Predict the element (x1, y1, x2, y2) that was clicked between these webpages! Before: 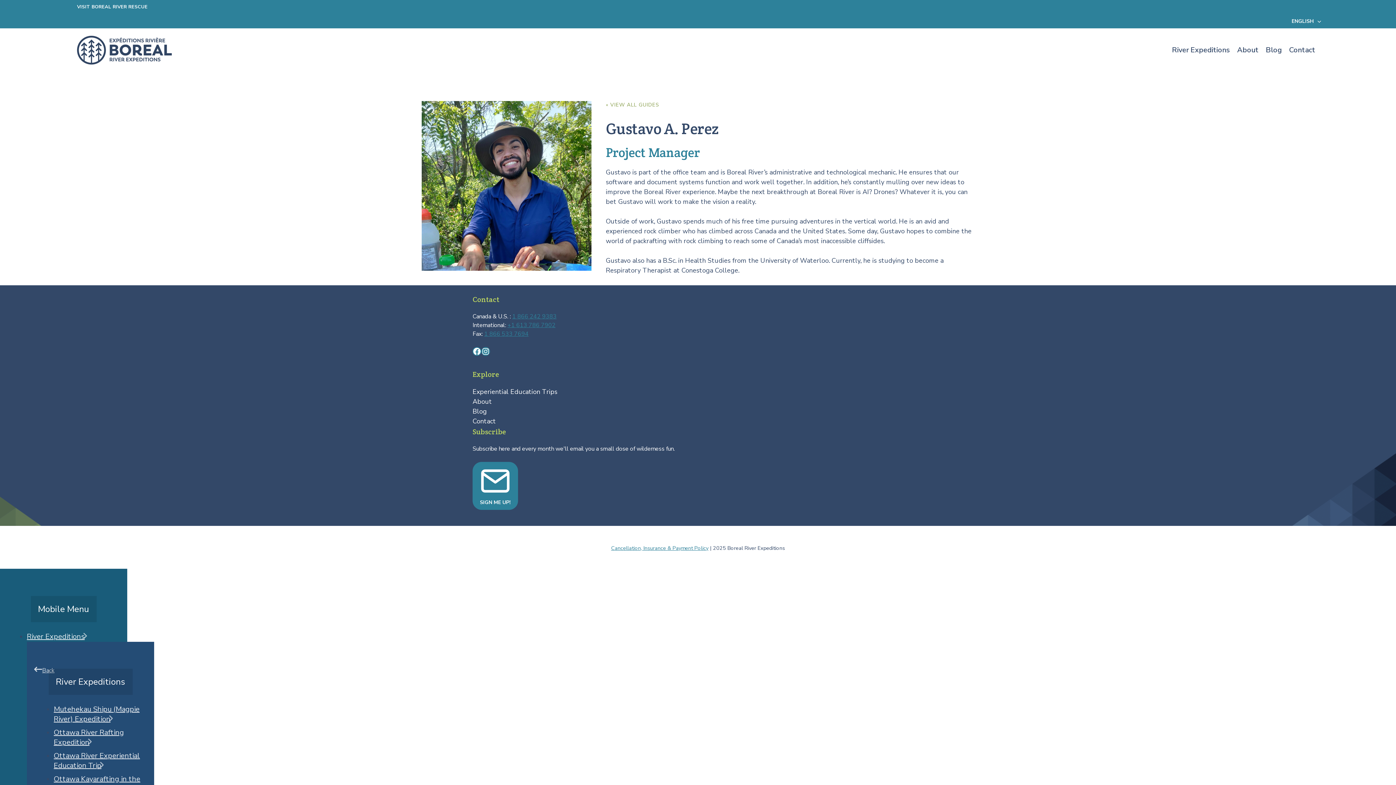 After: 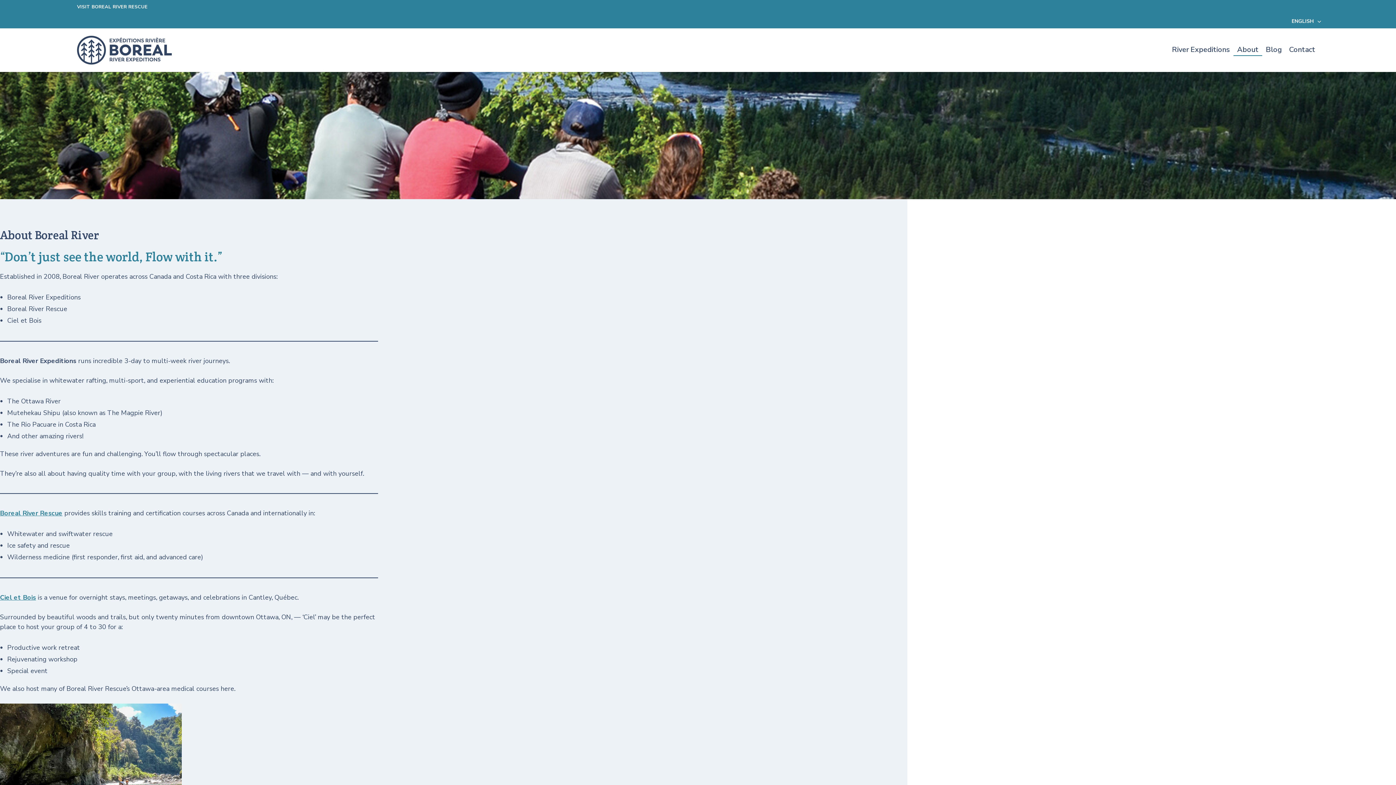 Action: label: About bbox: (1233, 44, 1262, 55)